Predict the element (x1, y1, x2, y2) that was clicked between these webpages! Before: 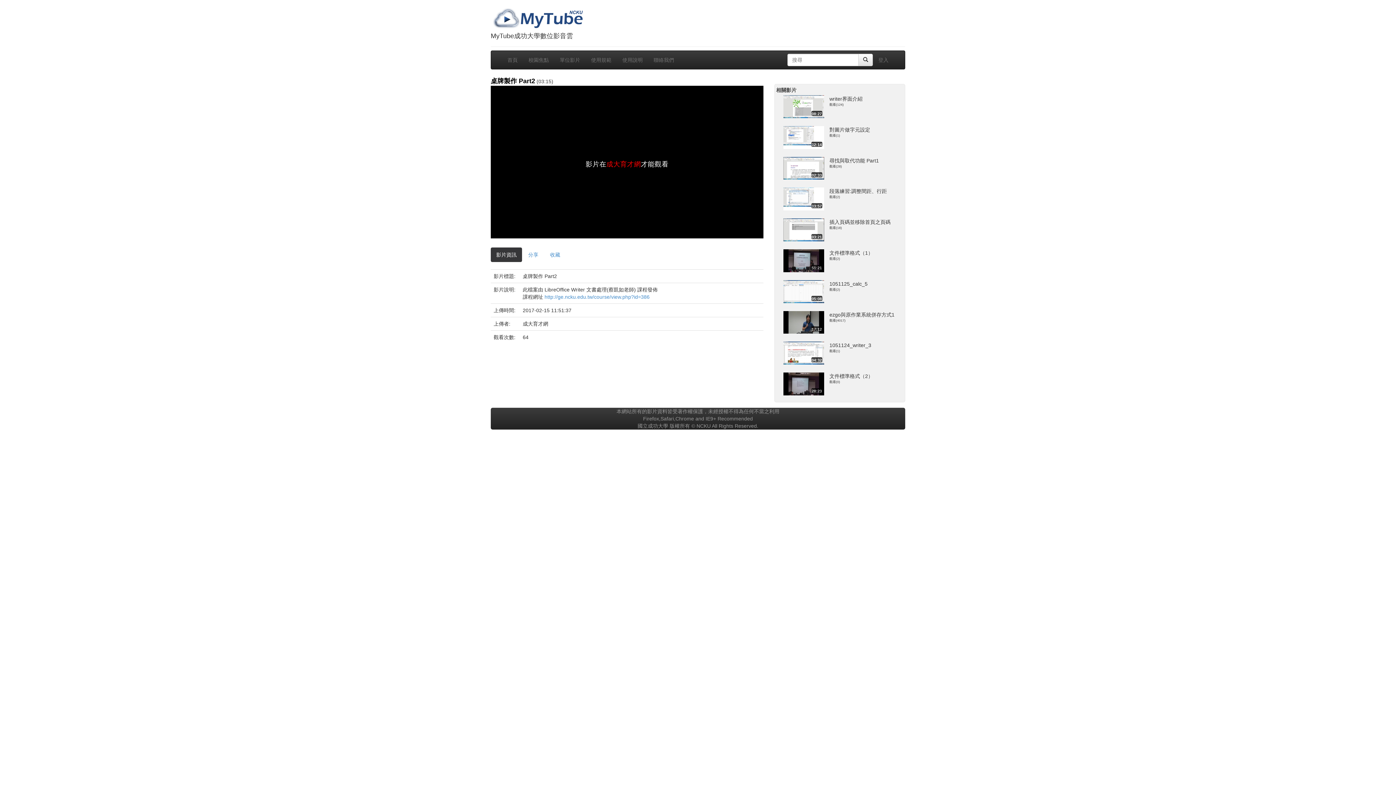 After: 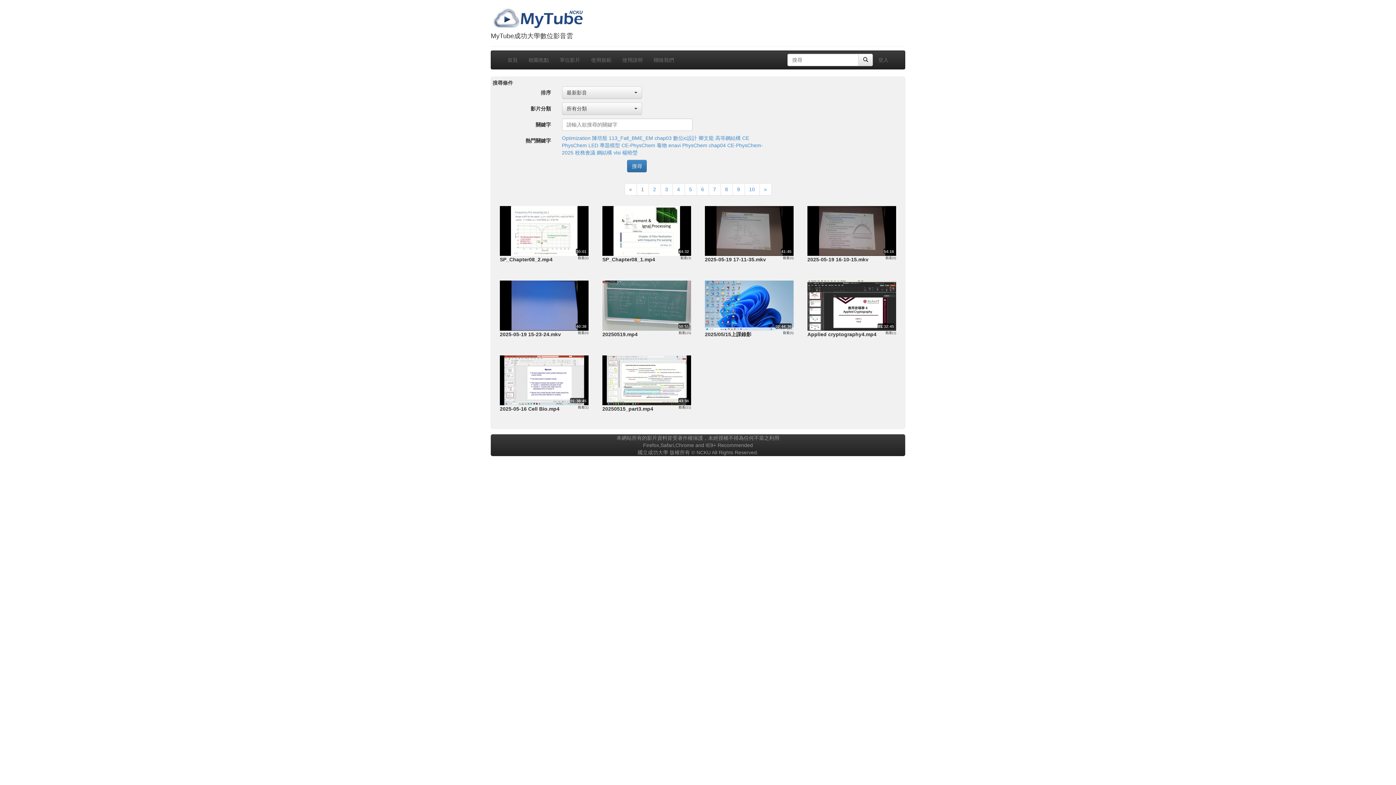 Action: bbox: (858, 53, 873, 66)